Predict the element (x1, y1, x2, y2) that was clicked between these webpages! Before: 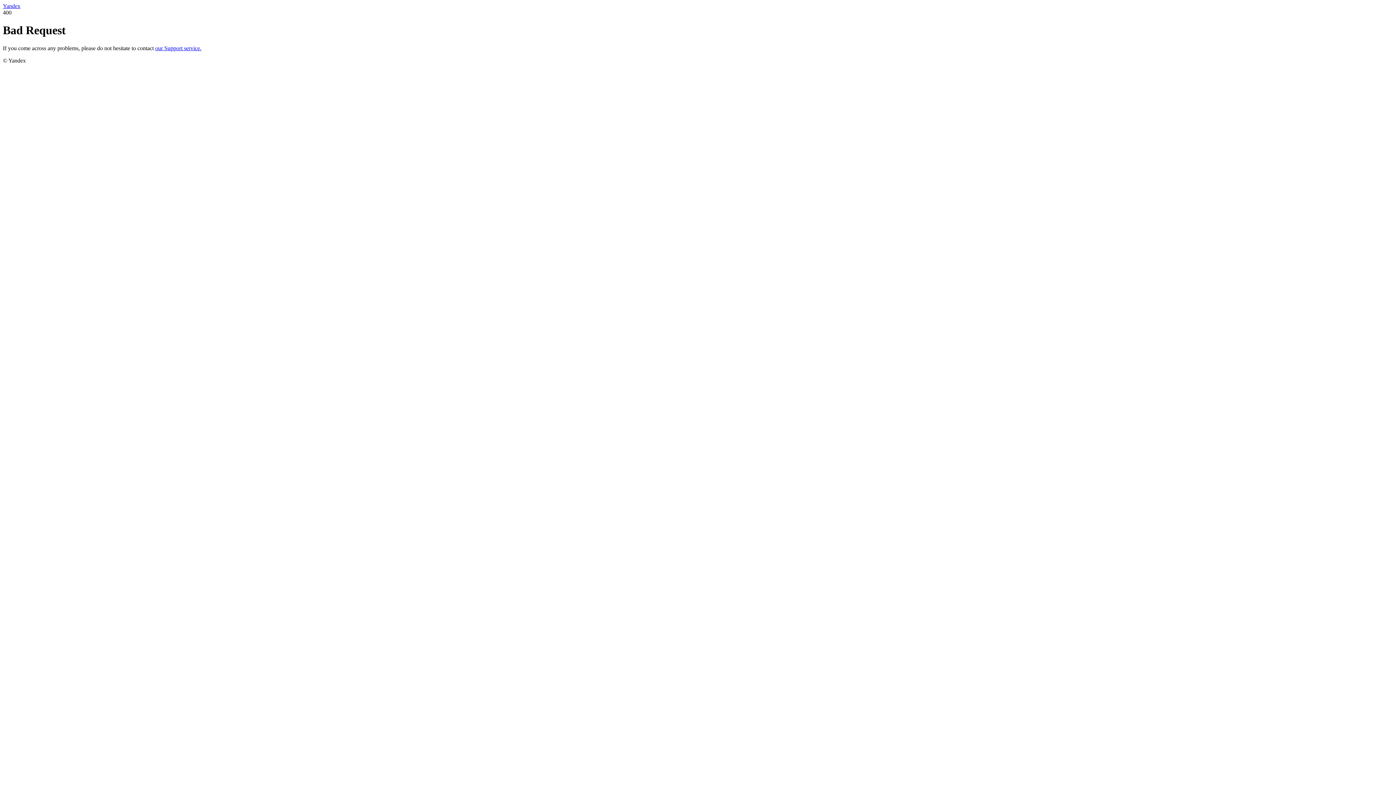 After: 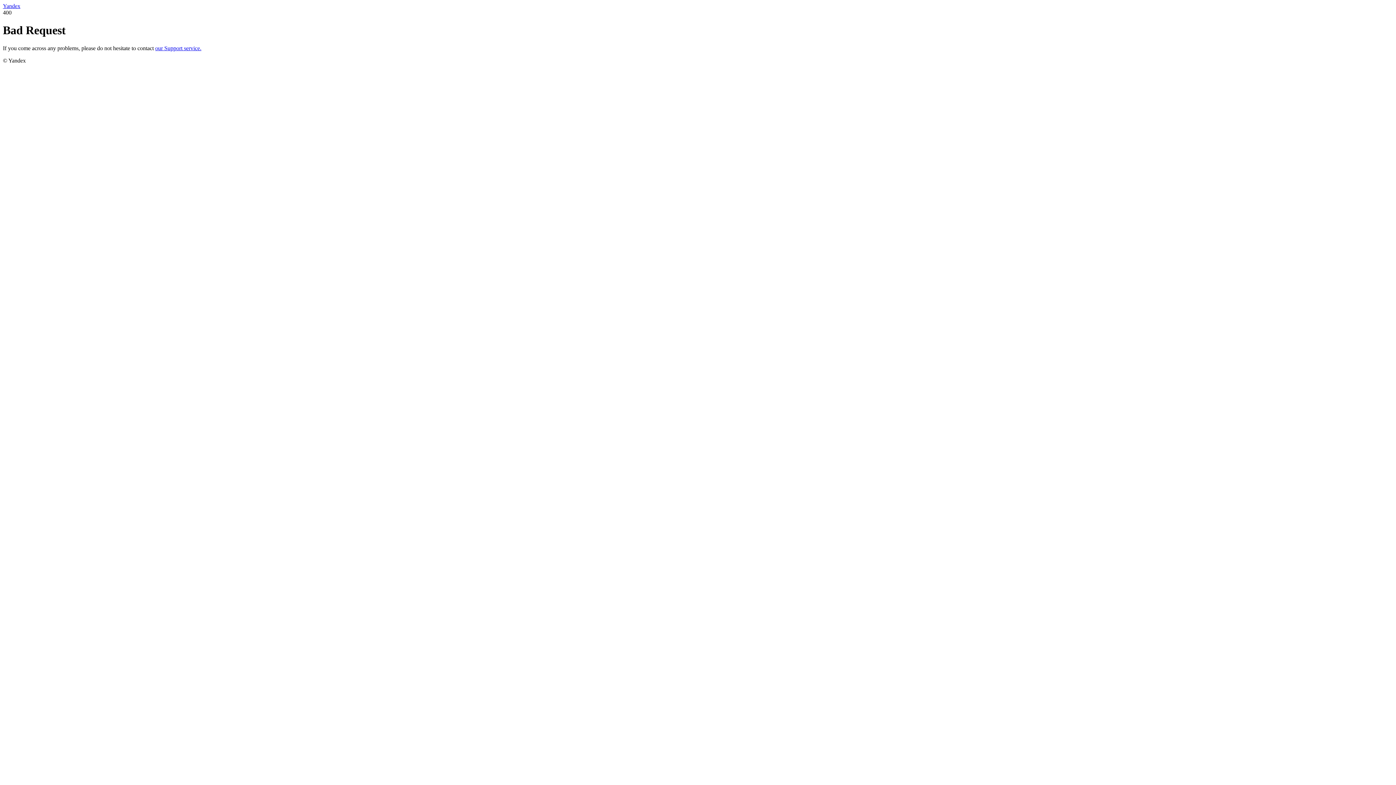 Action: bbox: (2, 2, 20, 9) label: Yandex